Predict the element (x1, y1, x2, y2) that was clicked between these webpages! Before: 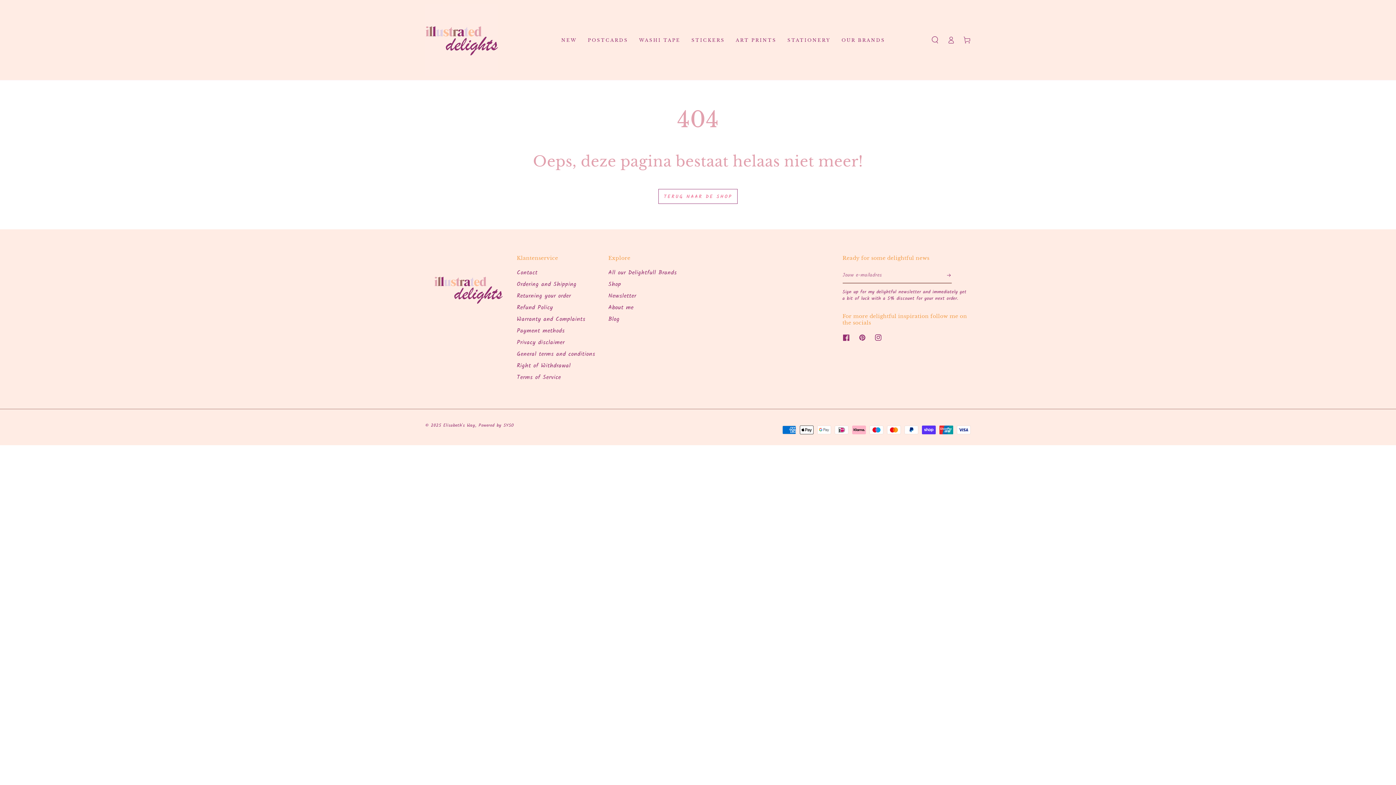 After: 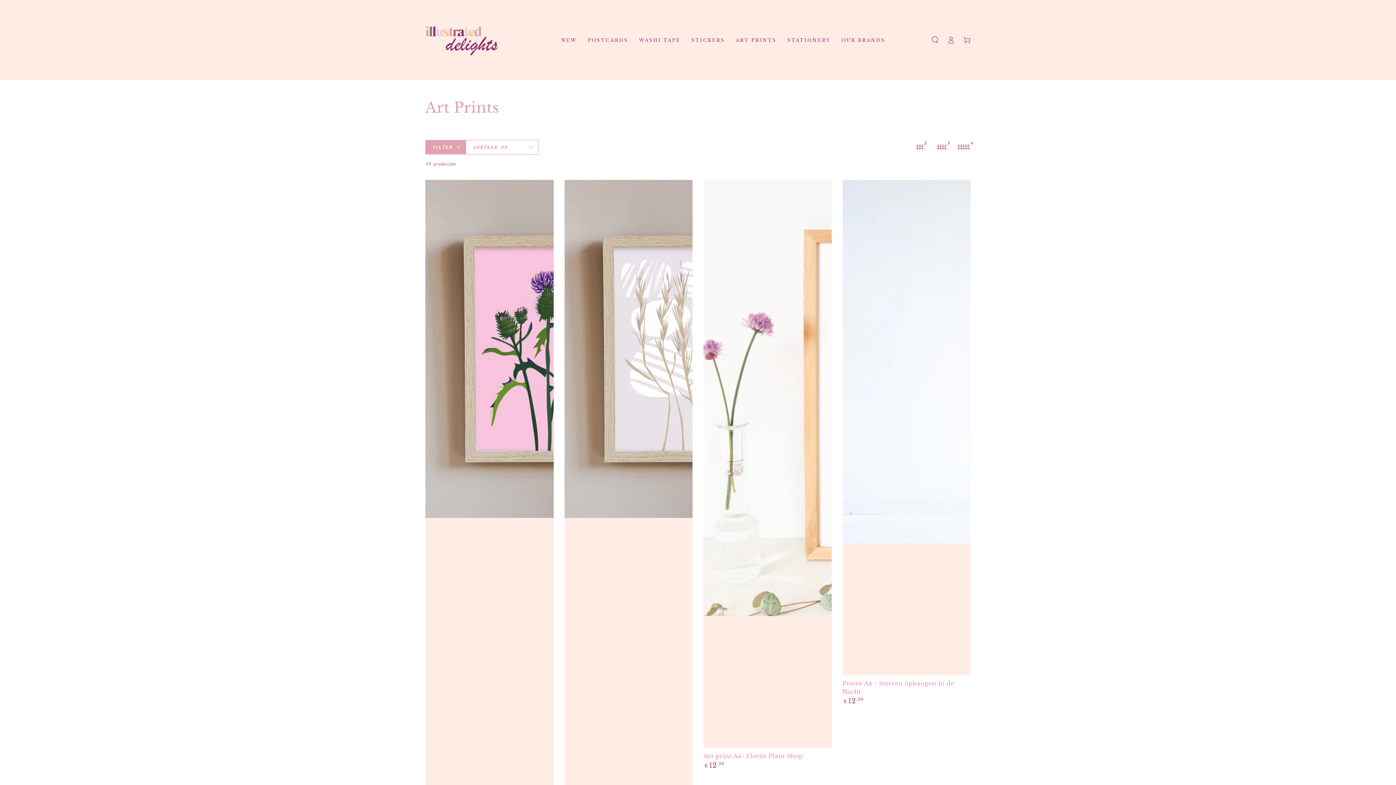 Action: bbox: (730, 31, 782, 48) label: ART PRINTS